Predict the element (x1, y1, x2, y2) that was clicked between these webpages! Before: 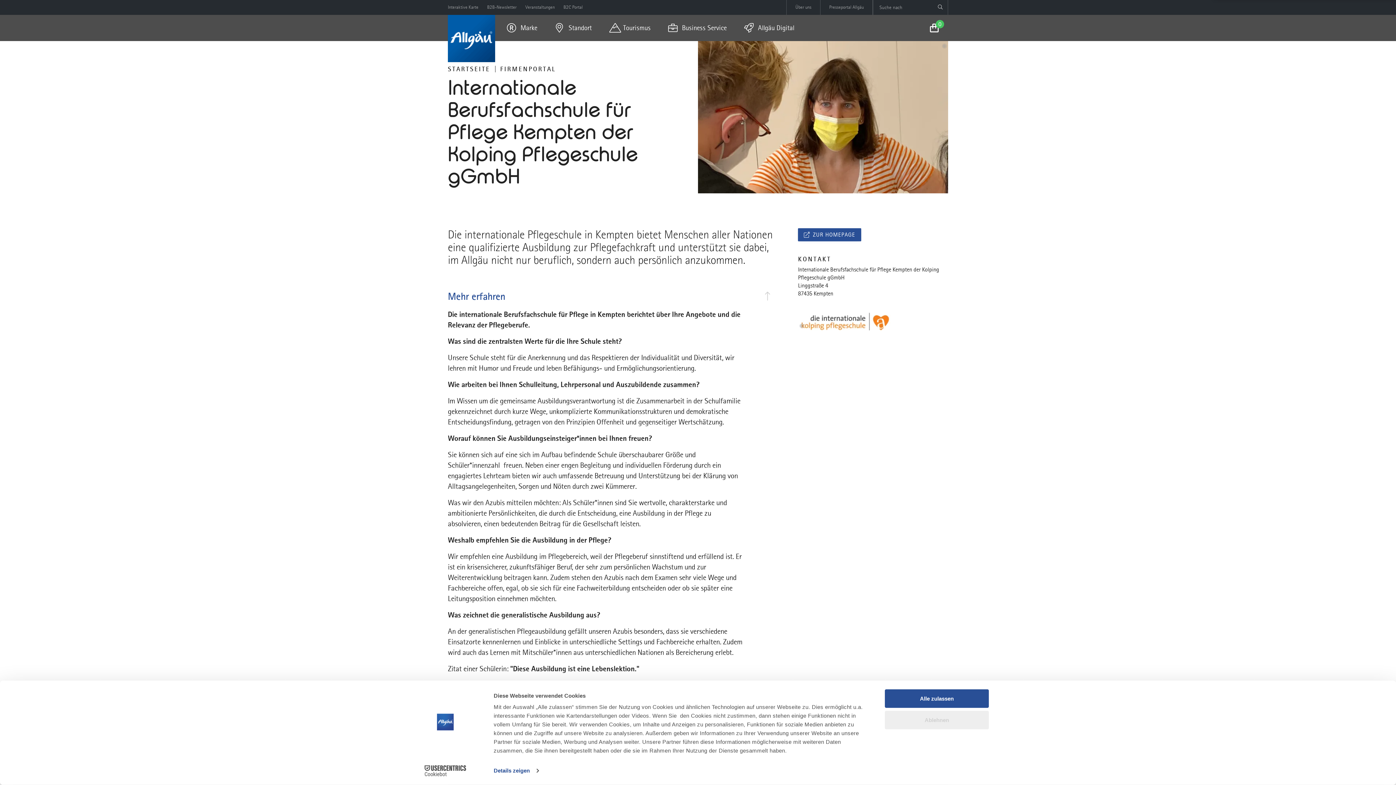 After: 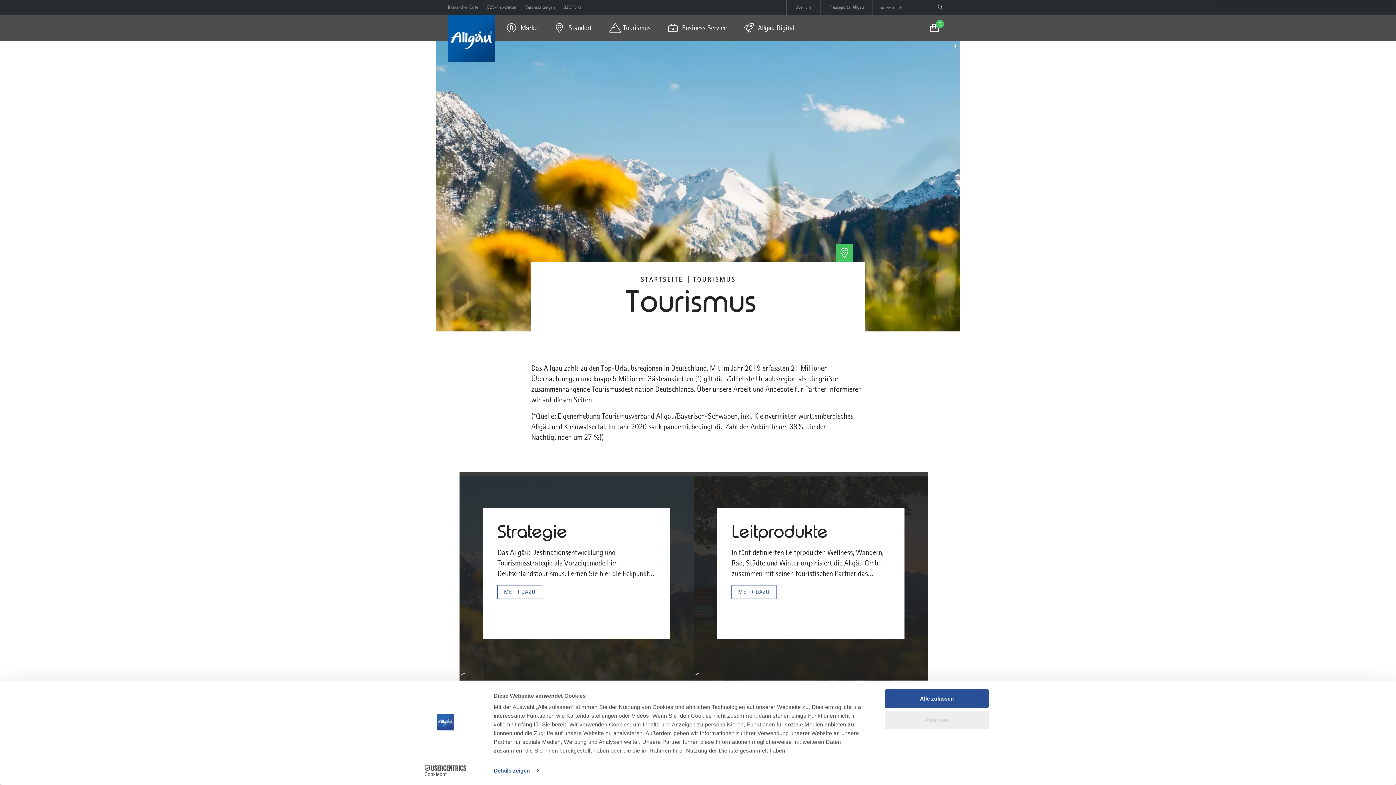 Action: label: Tourismus bbox: (602, 14, 658, 41)